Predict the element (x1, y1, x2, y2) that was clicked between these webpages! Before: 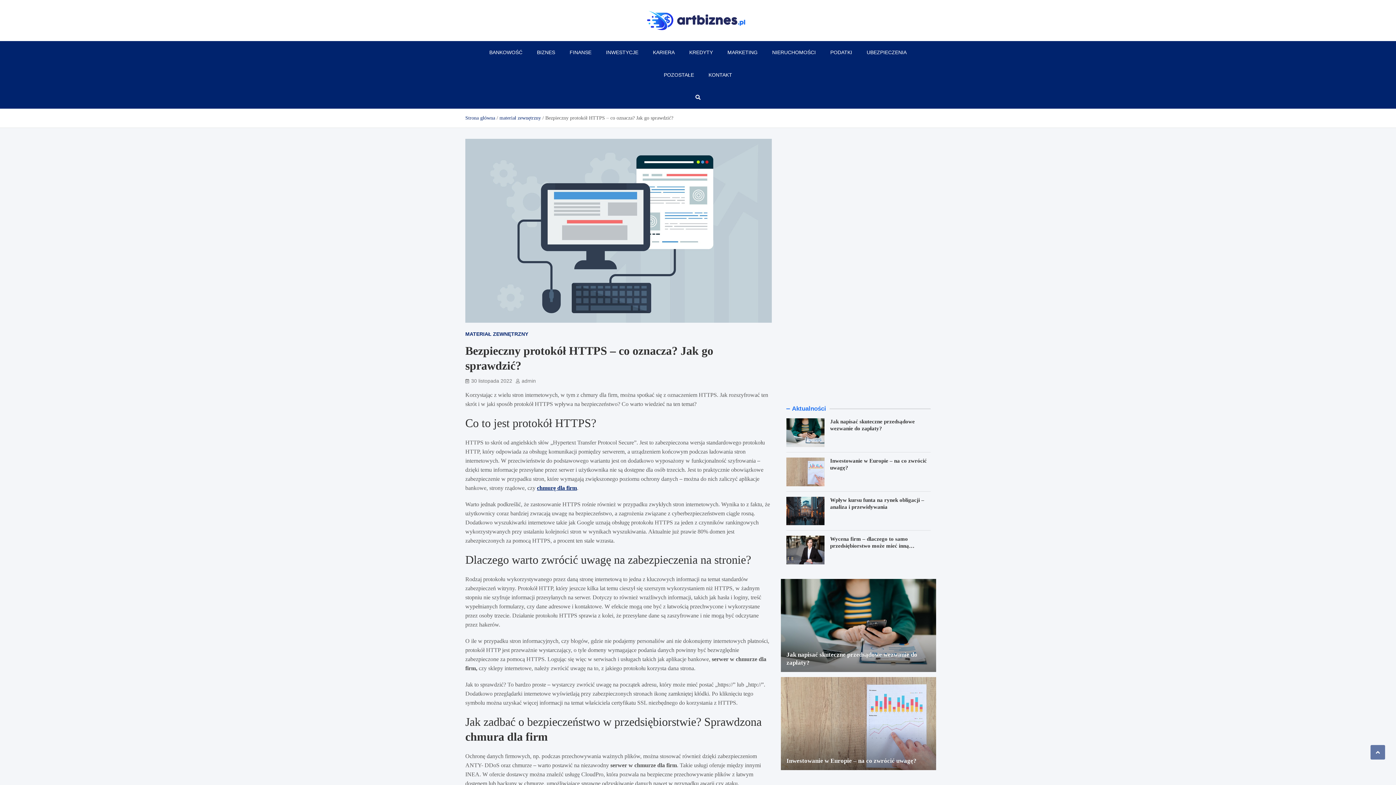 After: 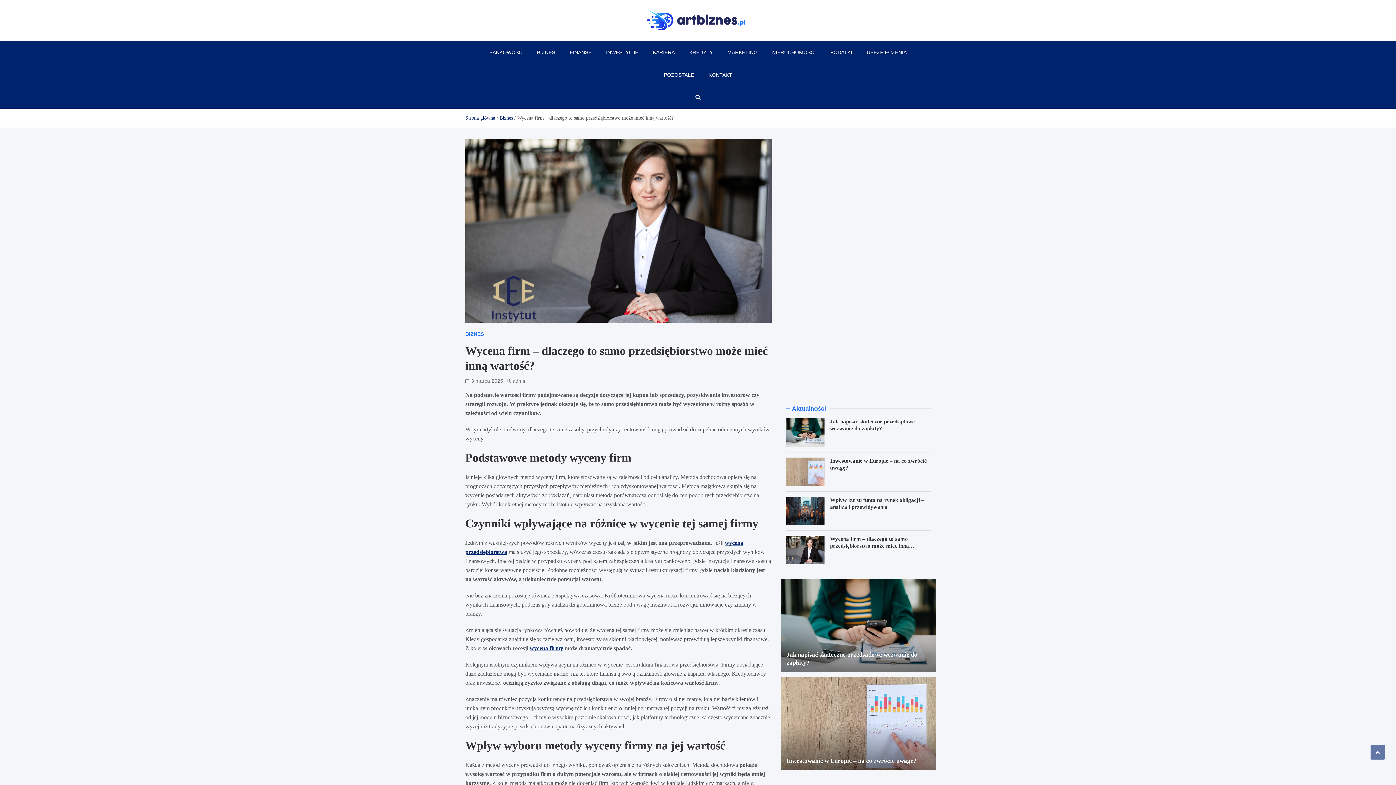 Action: bbox: (786, 536, 824, 564)